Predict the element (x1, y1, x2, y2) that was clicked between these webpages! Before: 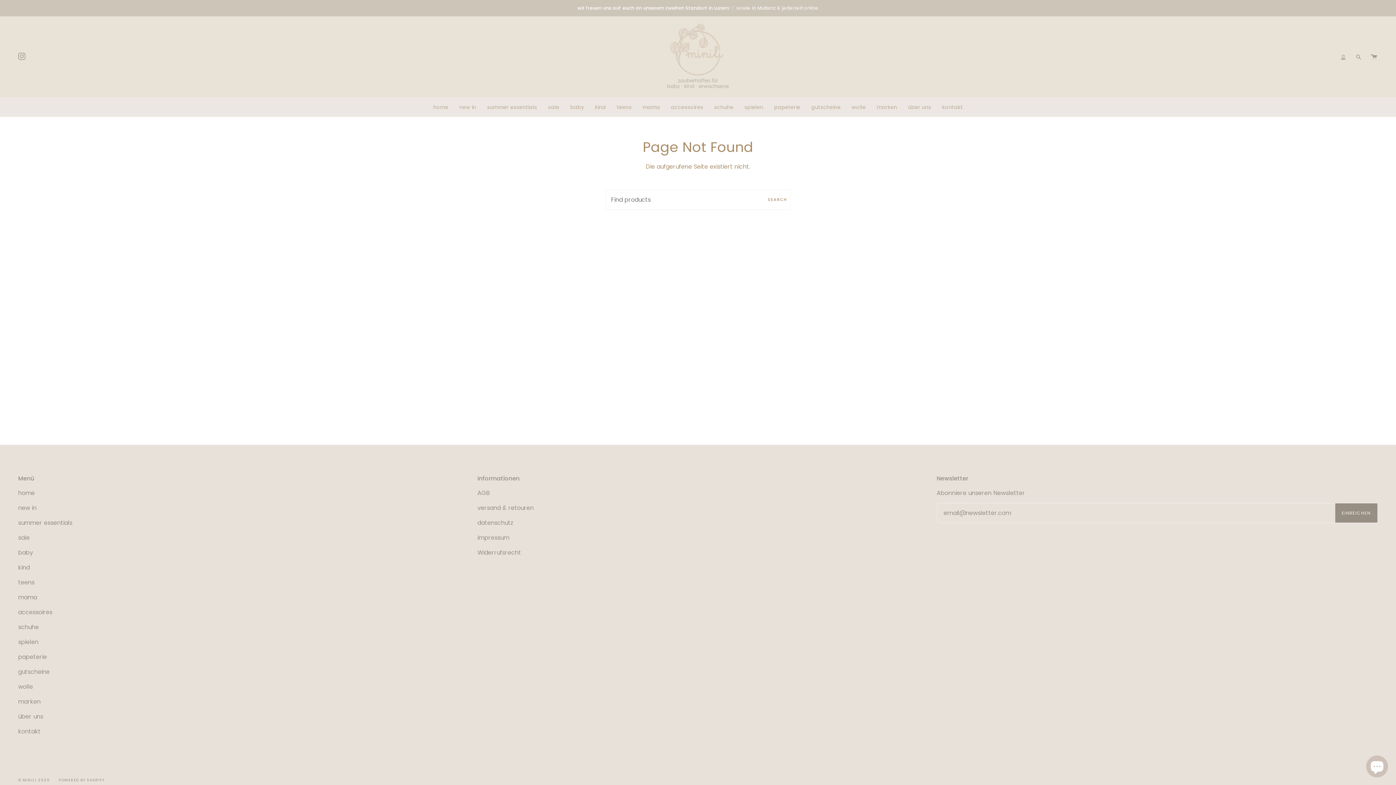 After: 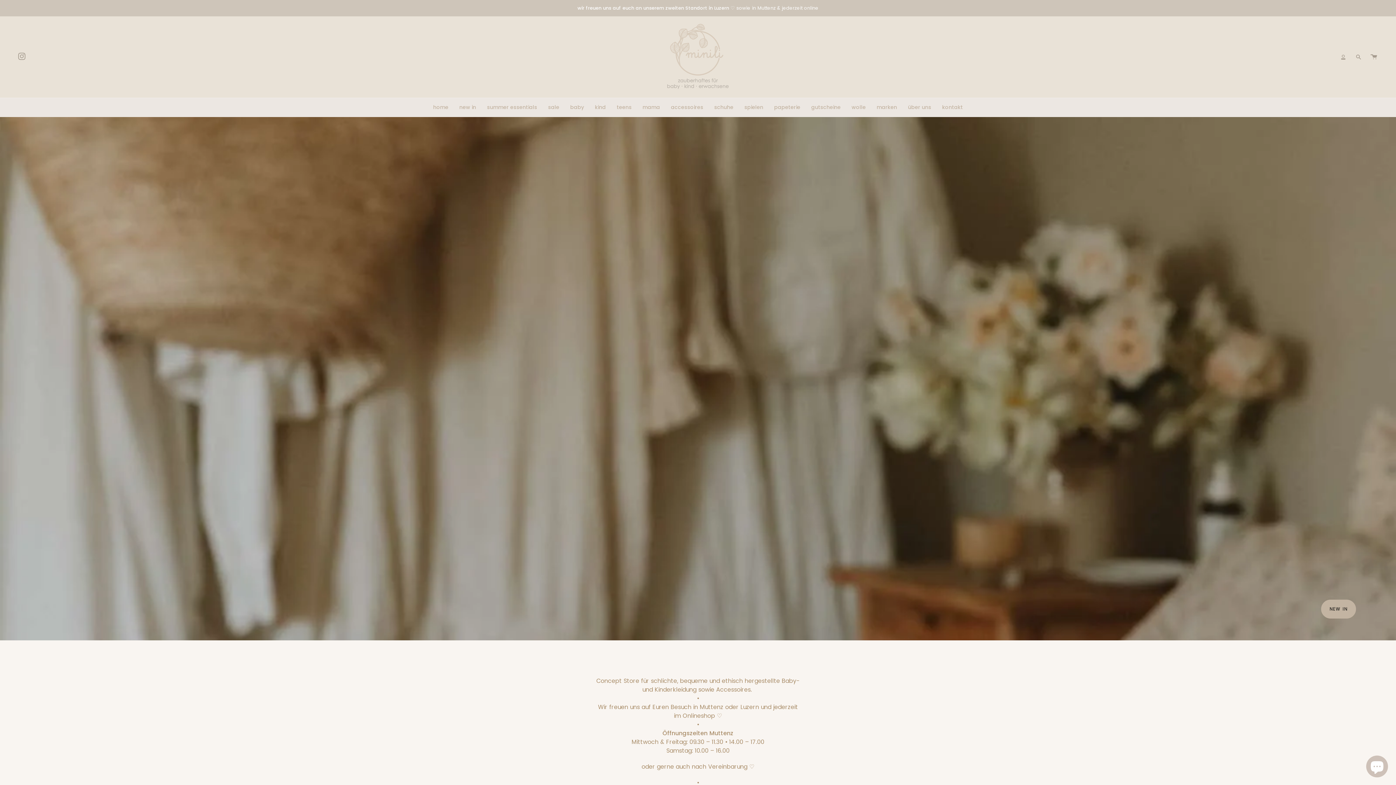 Action: bbox: (427, 98, 454, 116) label: home